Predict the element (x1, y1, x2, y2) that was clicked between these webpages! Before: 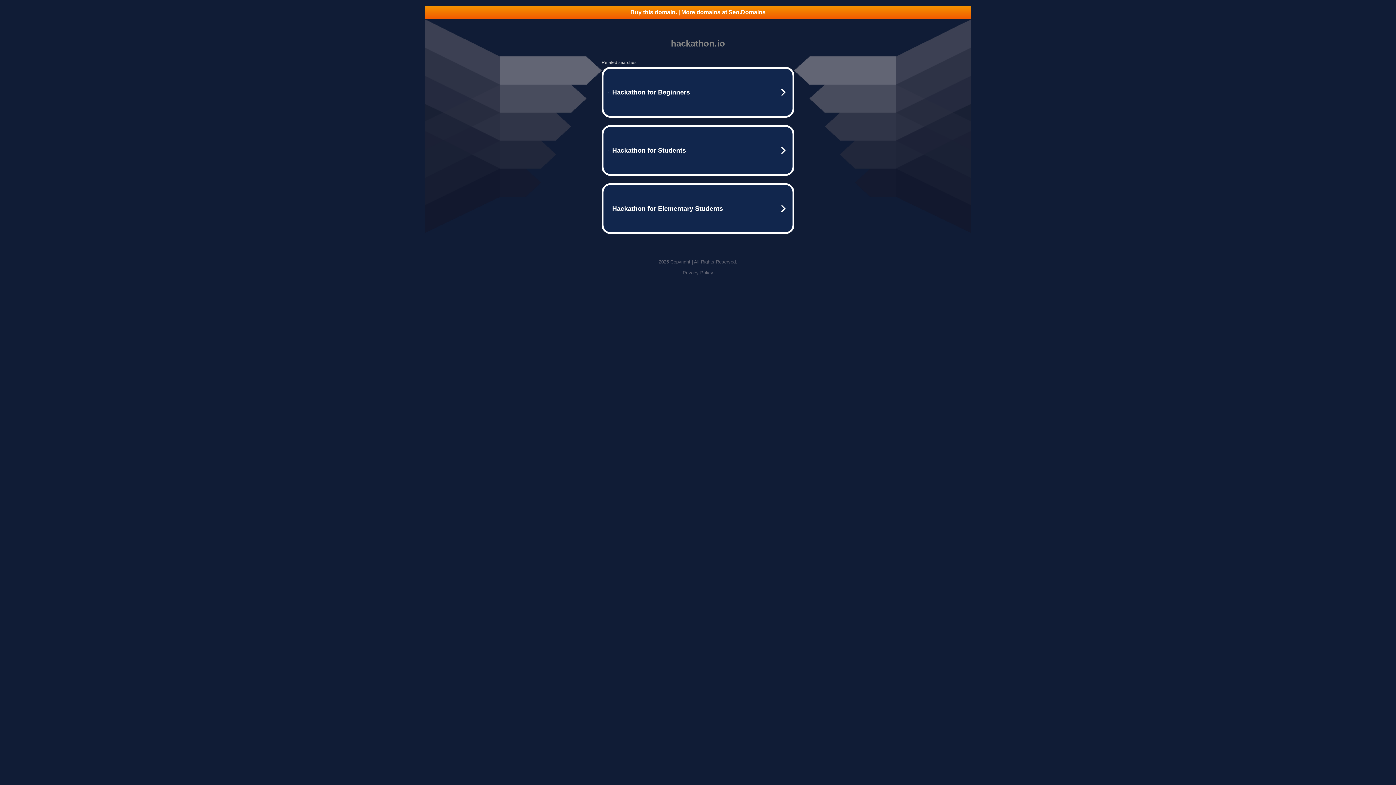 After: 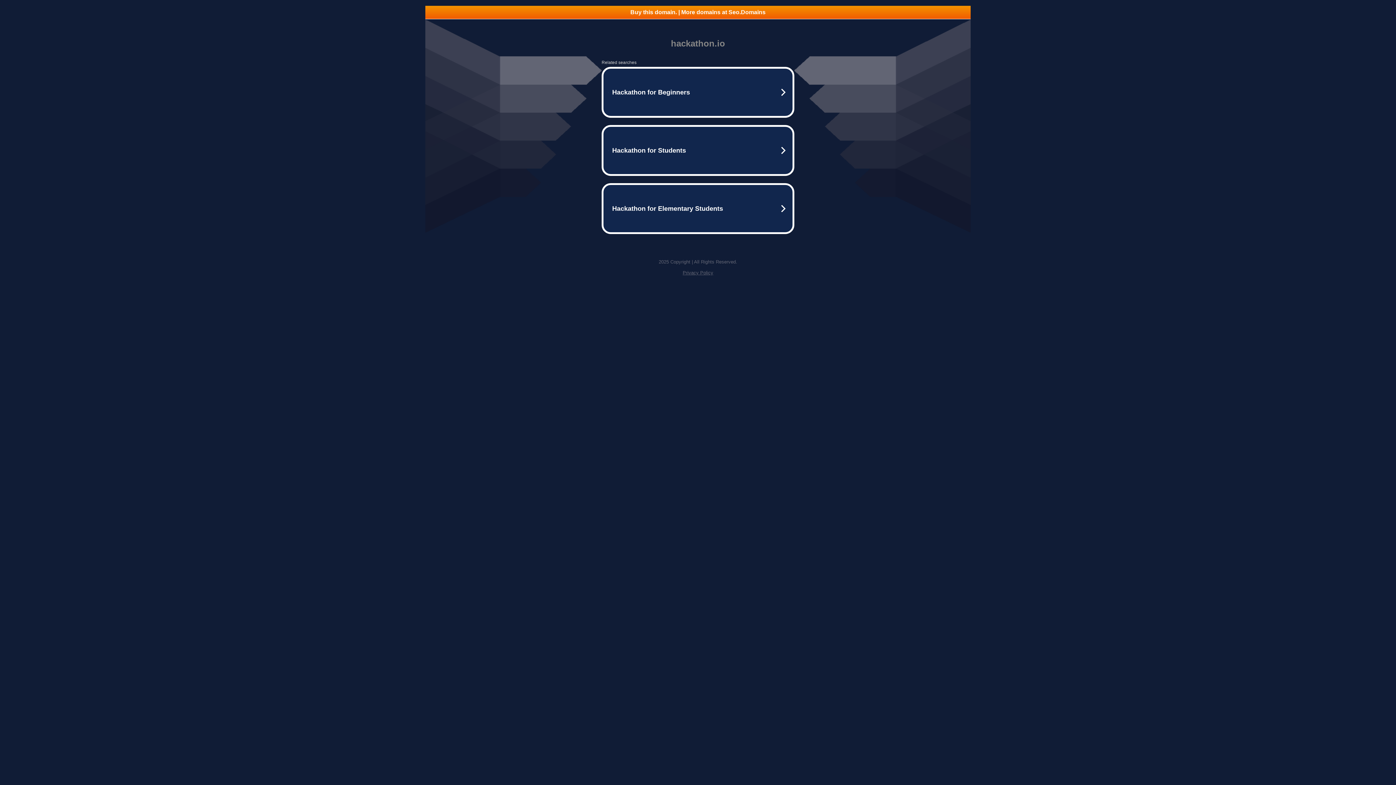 Action: bbox: (425, 5, 970, 18) label: Buy this domain. | More domains at Seo.Domains